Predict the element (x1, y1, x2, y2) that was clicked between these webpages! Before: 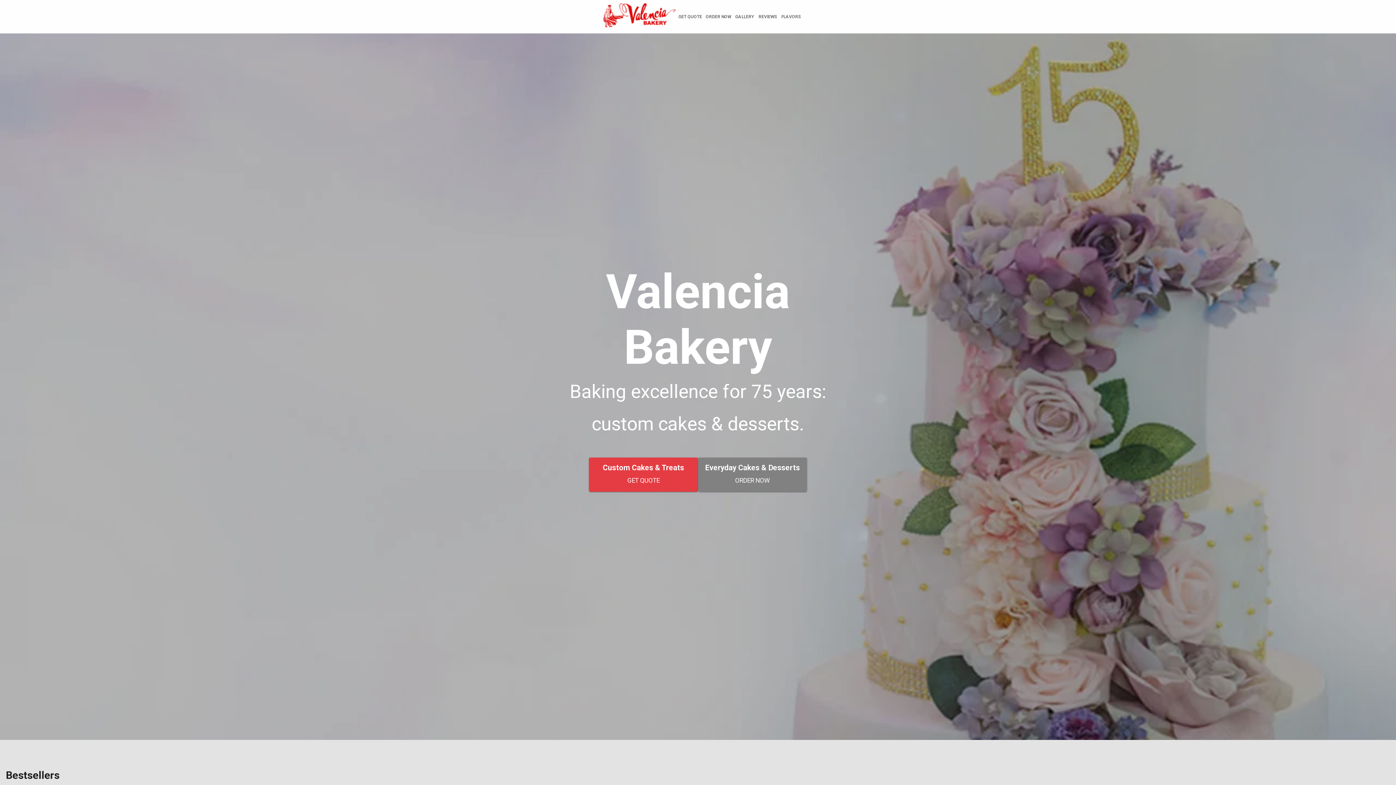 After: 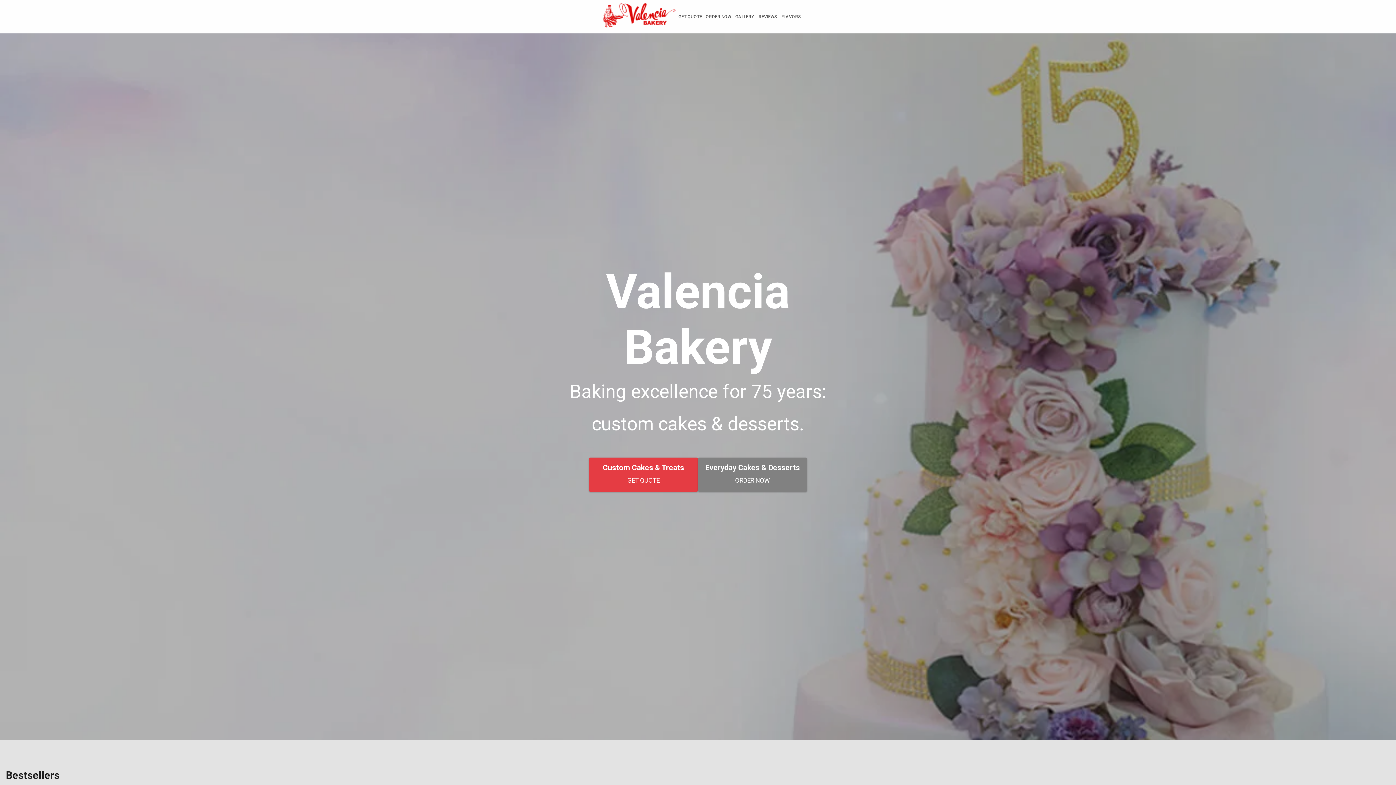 Action: bbox: (602, 1, 676, 31)